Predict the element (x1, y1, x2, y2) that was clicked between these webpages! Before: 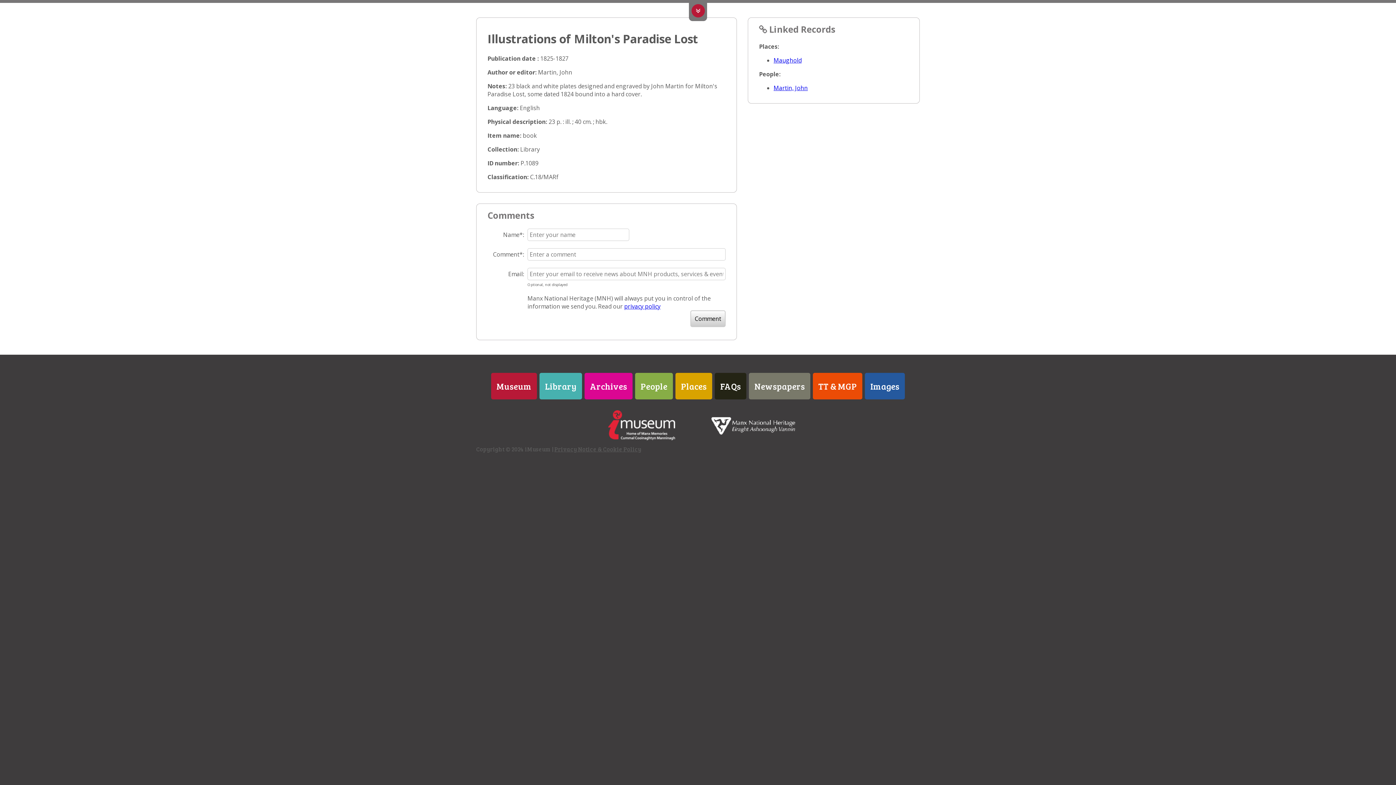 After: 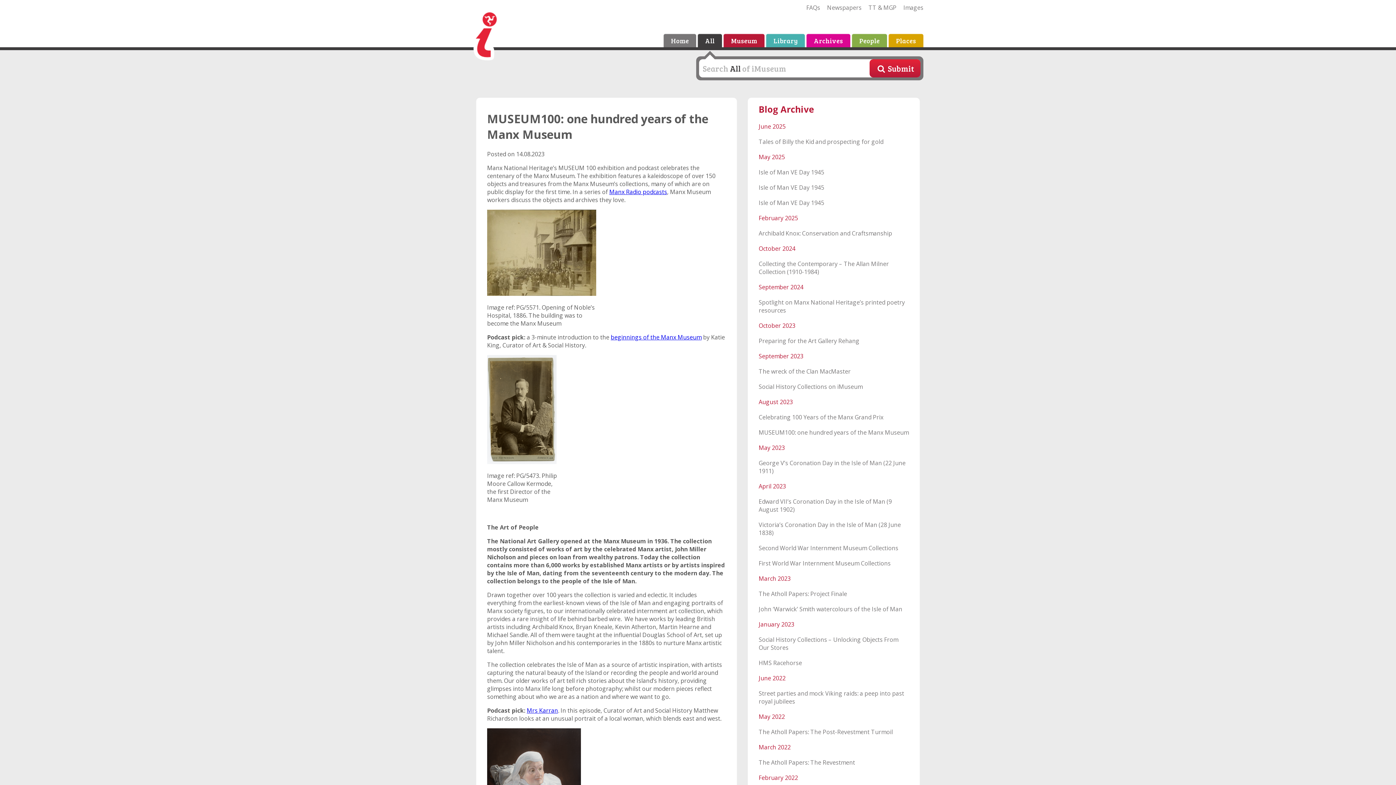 Action: bbox: (491, 373, 537, 399) label: Museum